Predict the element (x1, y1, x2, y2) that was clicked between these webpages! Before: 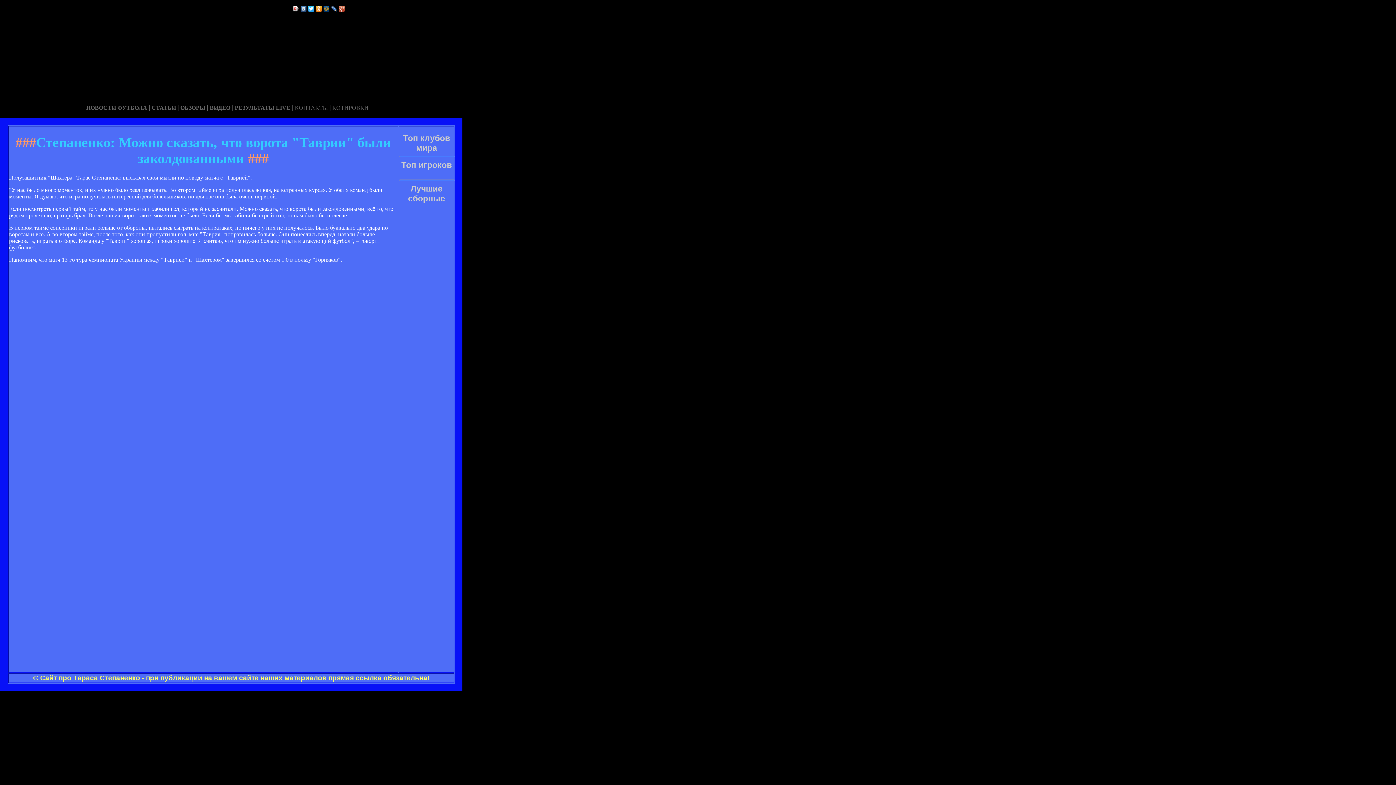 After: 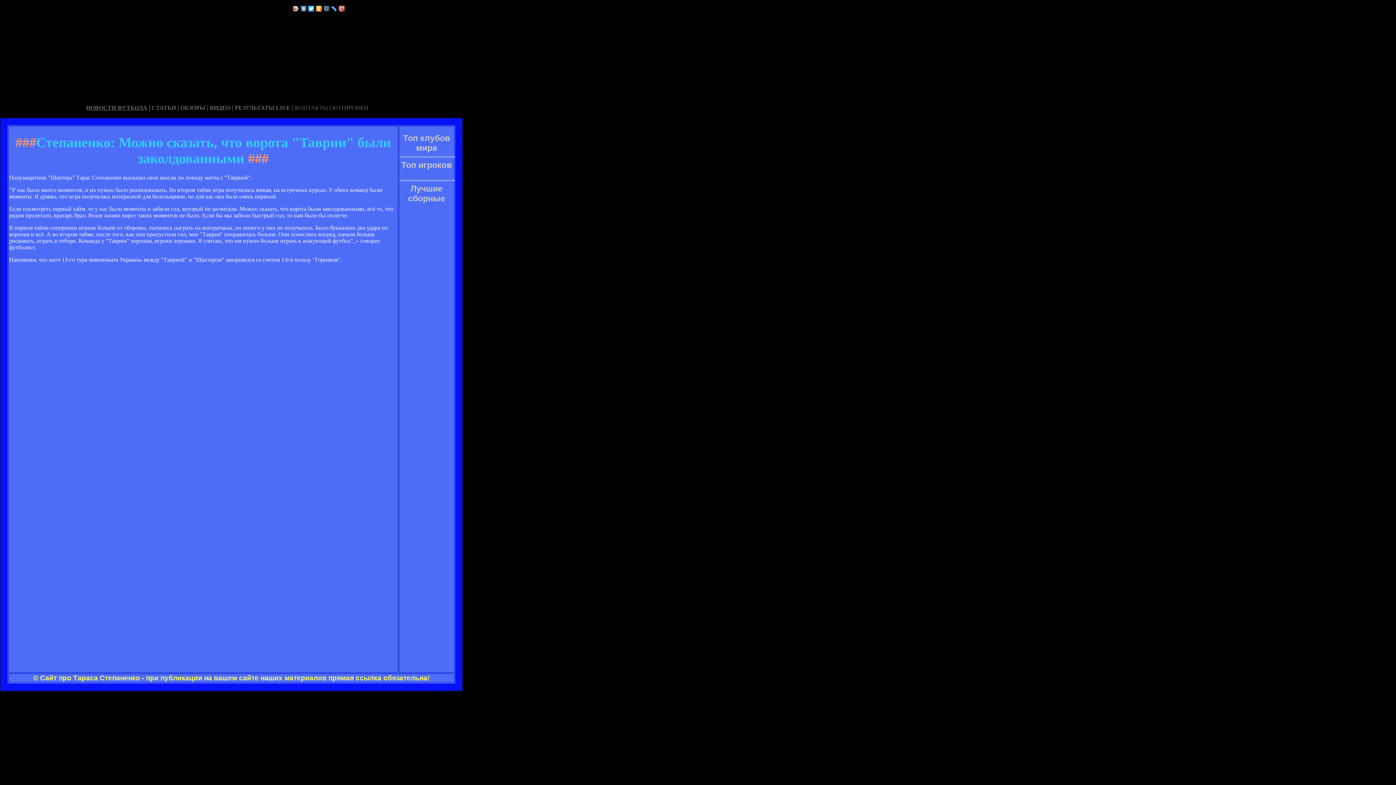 Action: bbox: (86, 104, 147, 110) label: НОВОСТИ ФУТБОЛА